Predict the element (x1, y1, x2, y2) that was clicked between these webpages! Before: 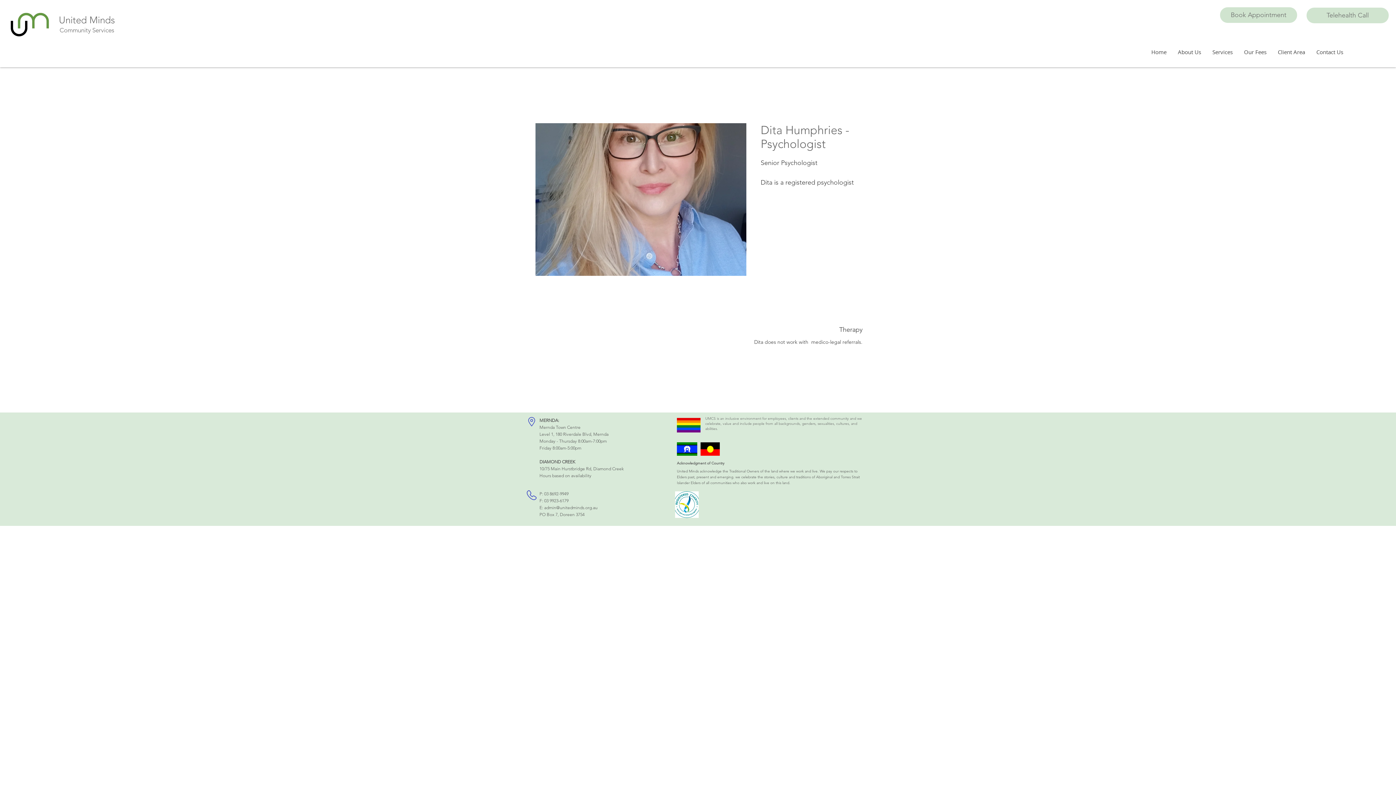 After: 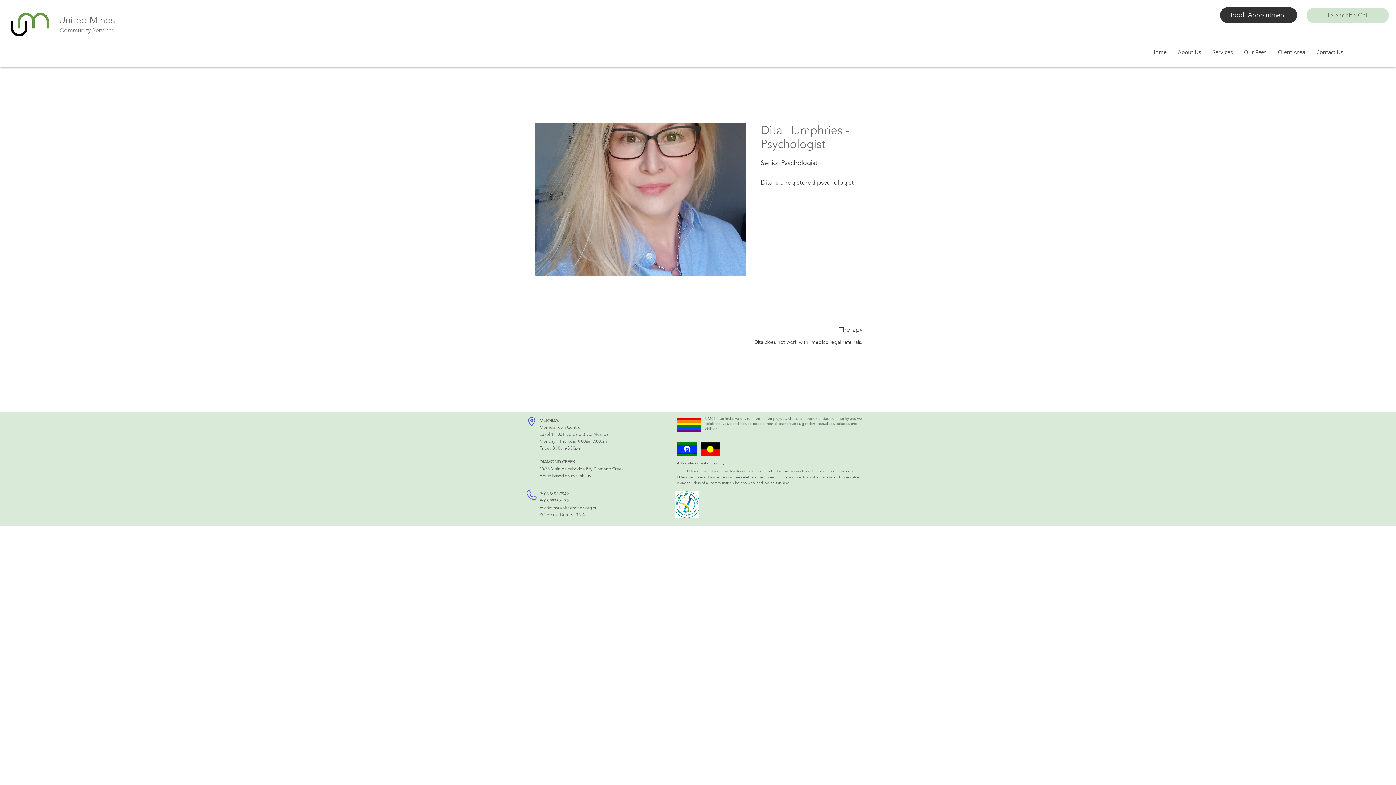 Action: bbox: (1220, 7, 1297, 22) label: Book Appointment